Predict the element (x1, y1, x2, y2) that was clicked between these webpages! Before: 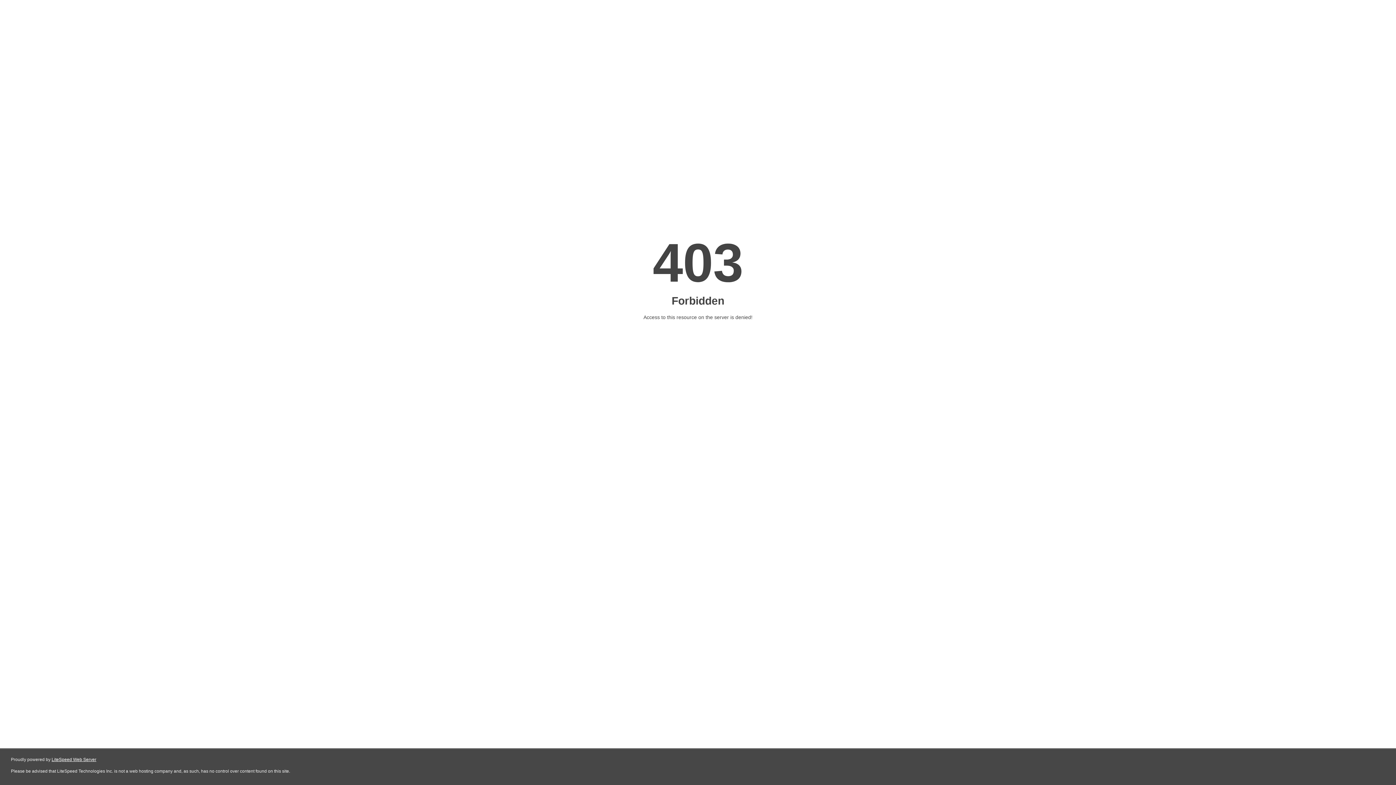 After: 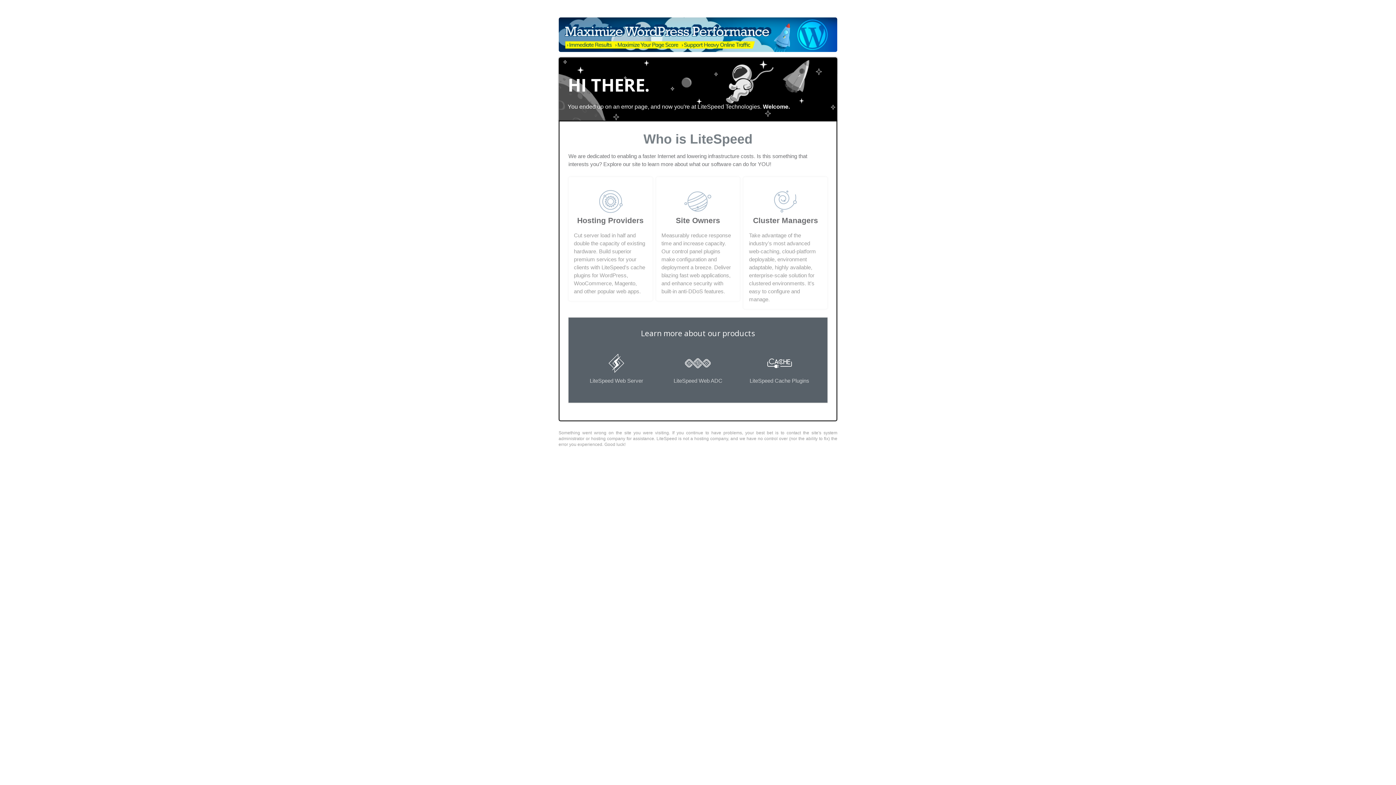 Action: label: LiteSpeed Web Server bbox: (51, 757, 96, 762)